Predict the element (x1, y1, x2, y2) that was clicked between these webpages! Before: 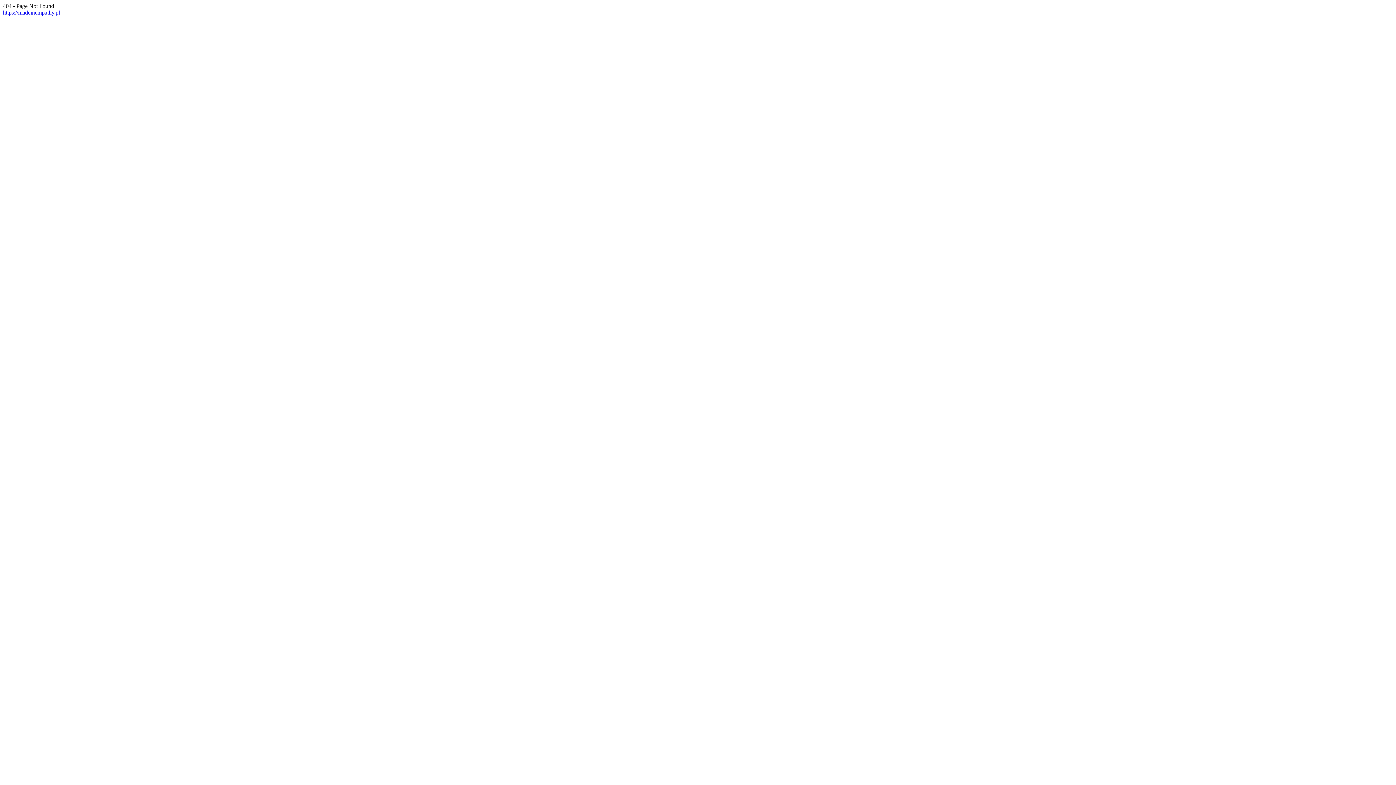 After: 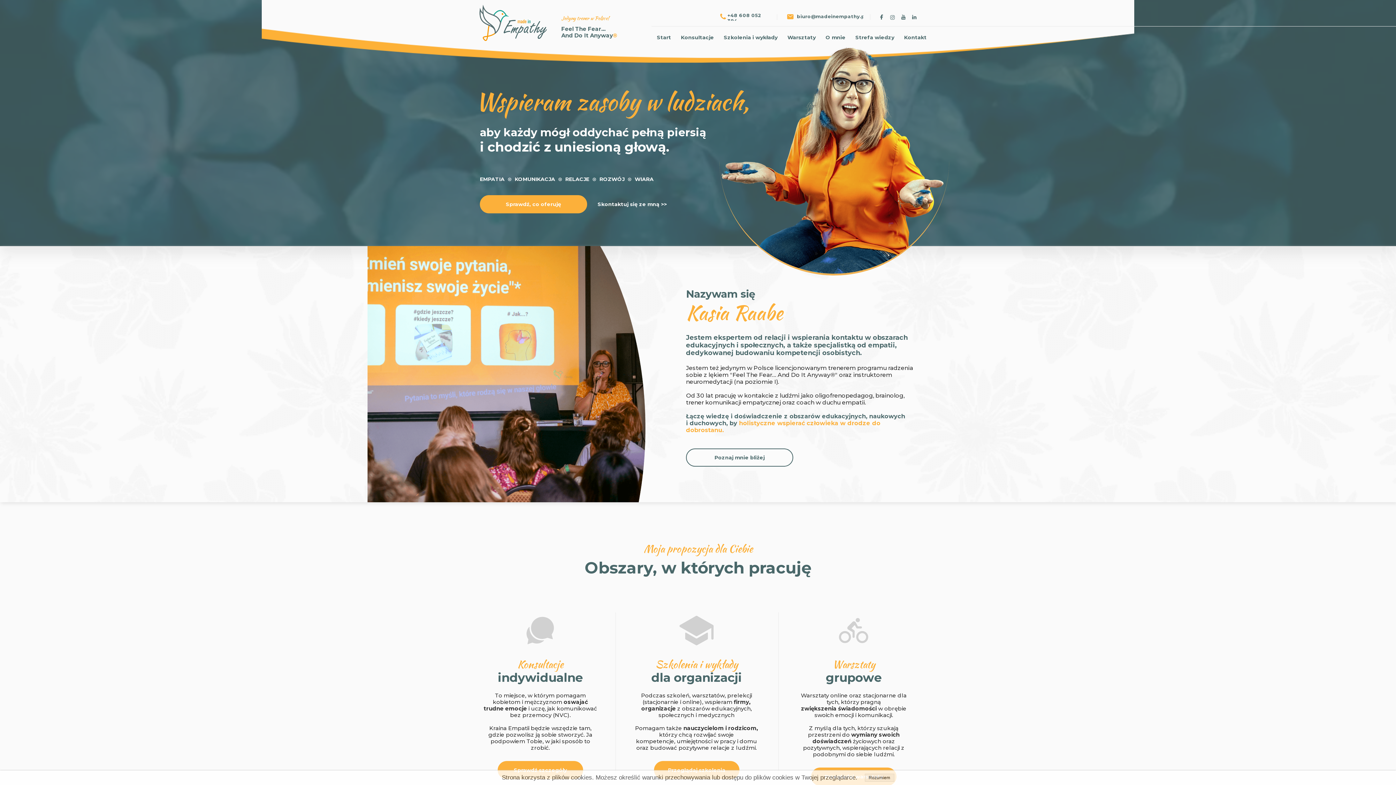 Action: bbox: (2, 9, 60, 15) label: https://madeinempathy.pl